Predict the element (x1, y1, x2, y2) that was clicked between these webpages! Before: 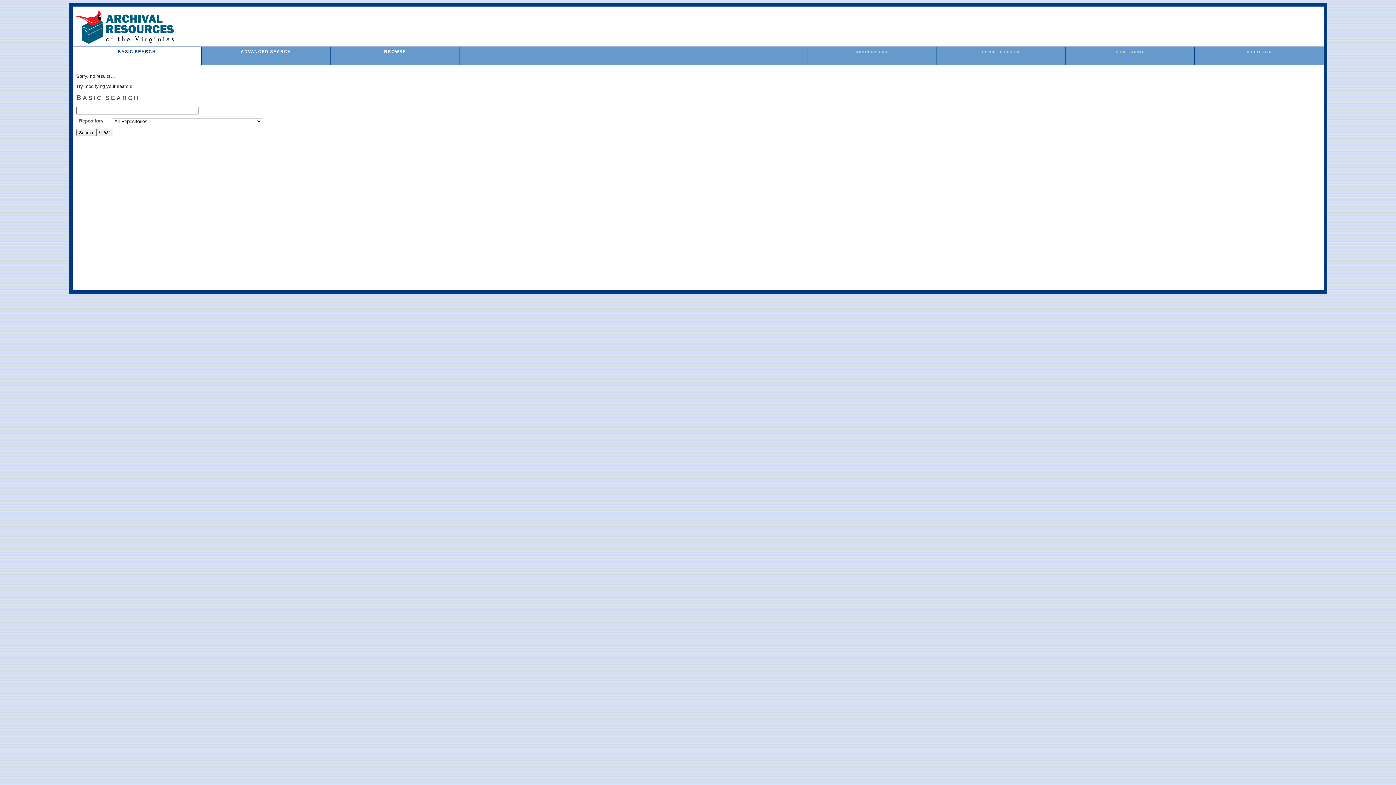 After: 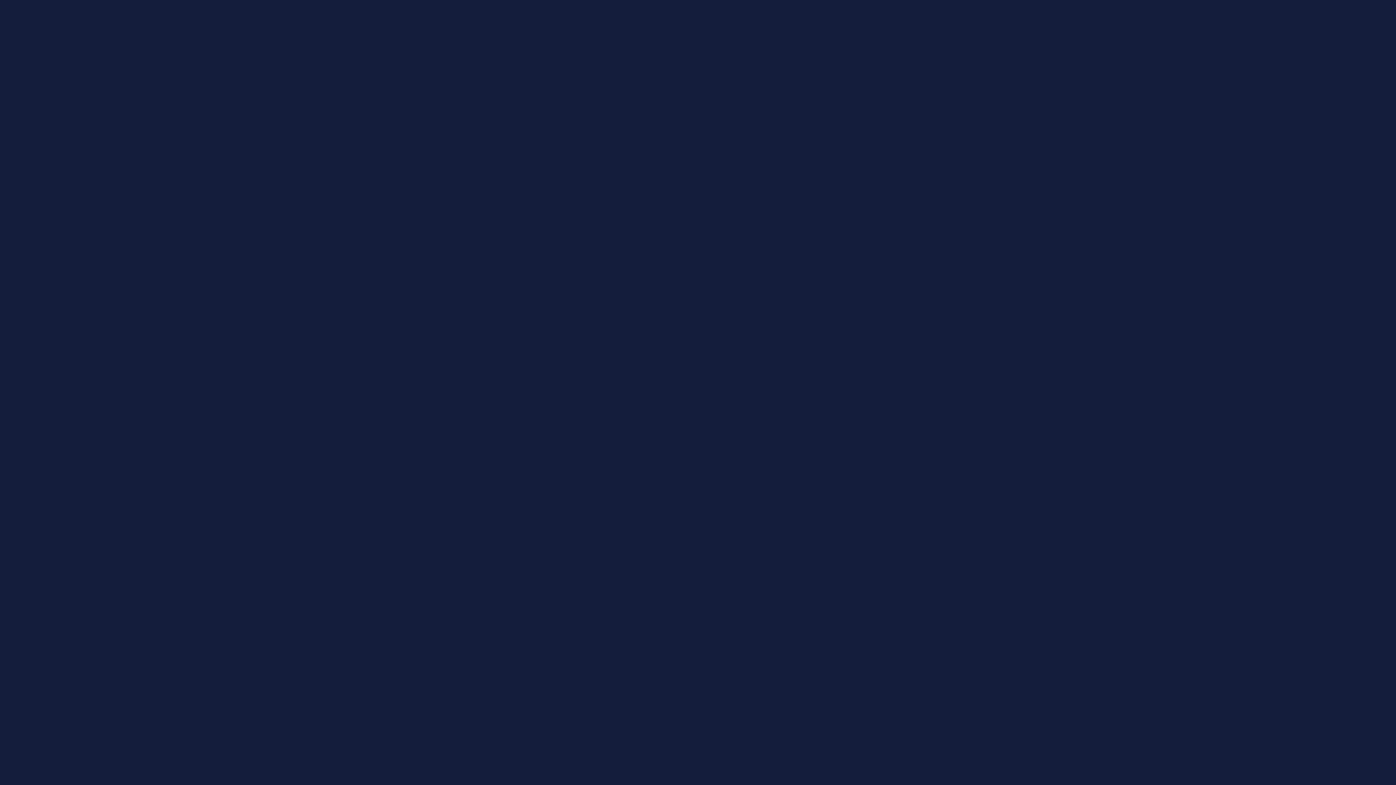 Action: bbox: (982, 50, 1019, 53) label: REPORT PROBLEM